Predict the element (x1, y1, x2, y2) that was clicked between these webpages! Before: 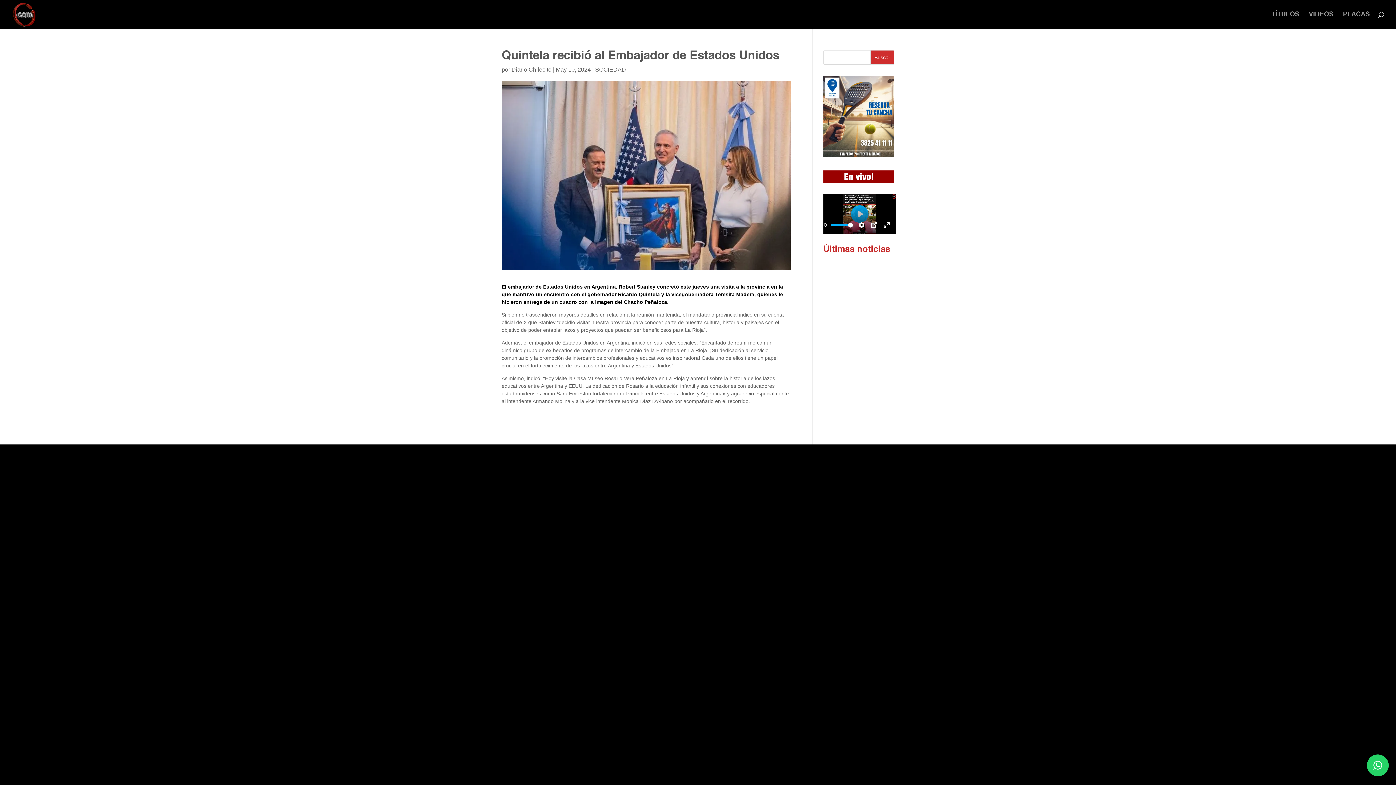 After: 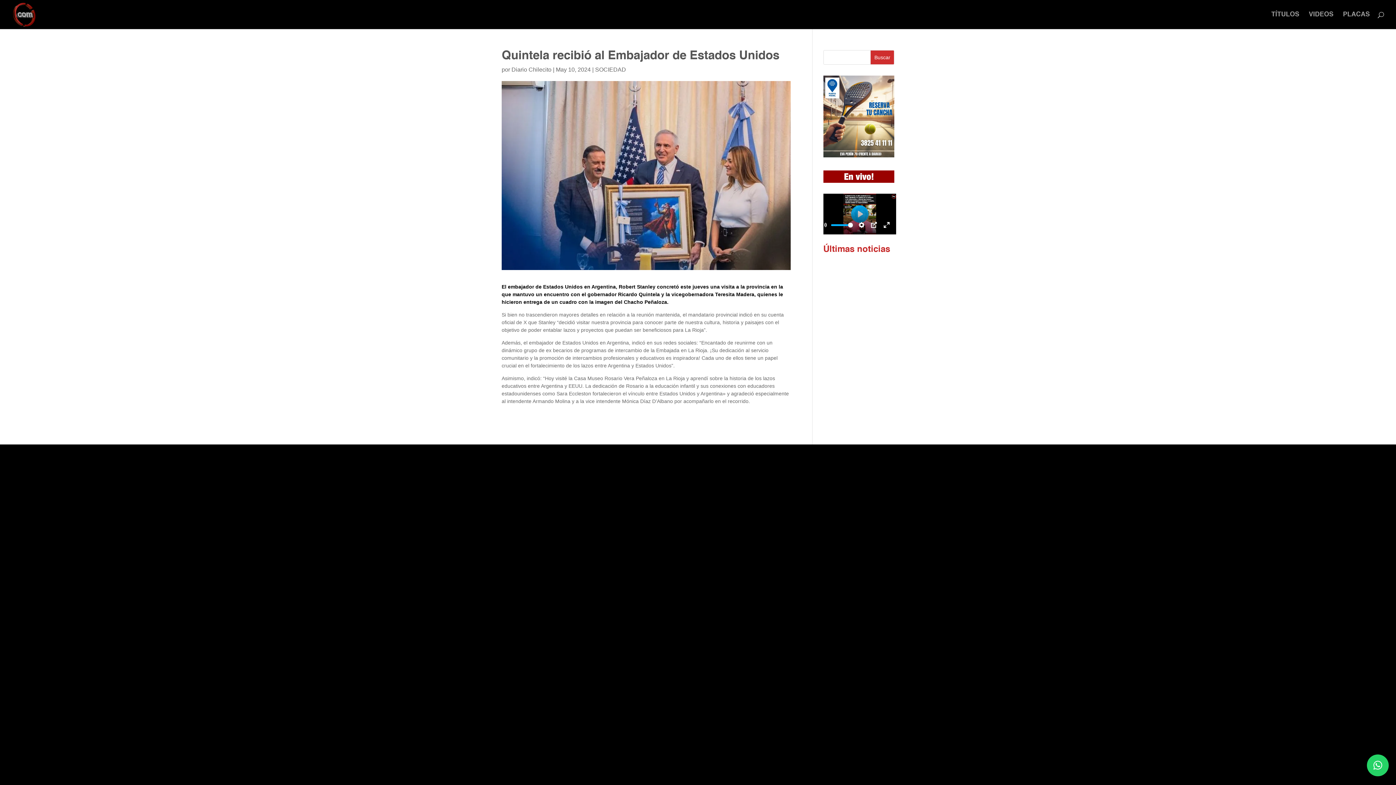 Action: label: PIP bbox: (868, 219, 880, 231)